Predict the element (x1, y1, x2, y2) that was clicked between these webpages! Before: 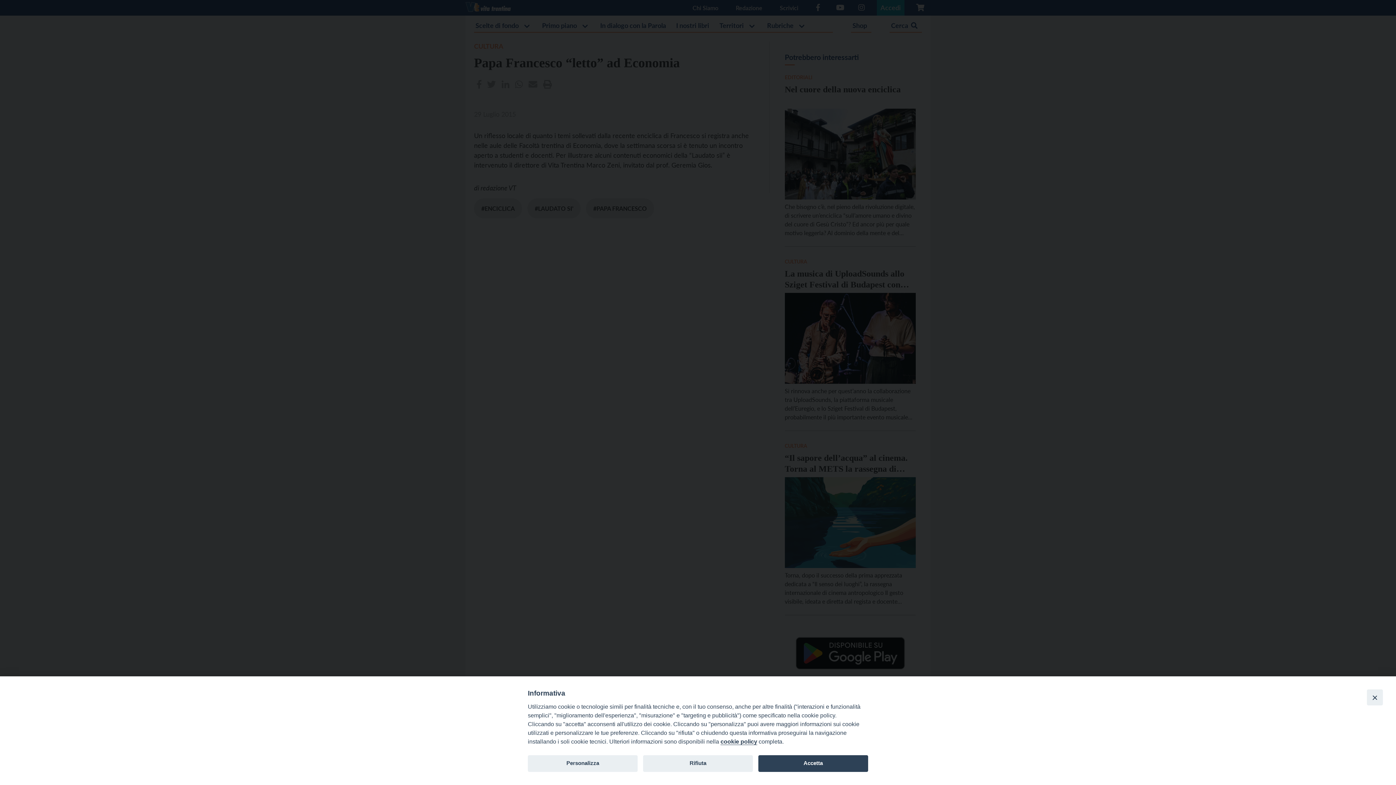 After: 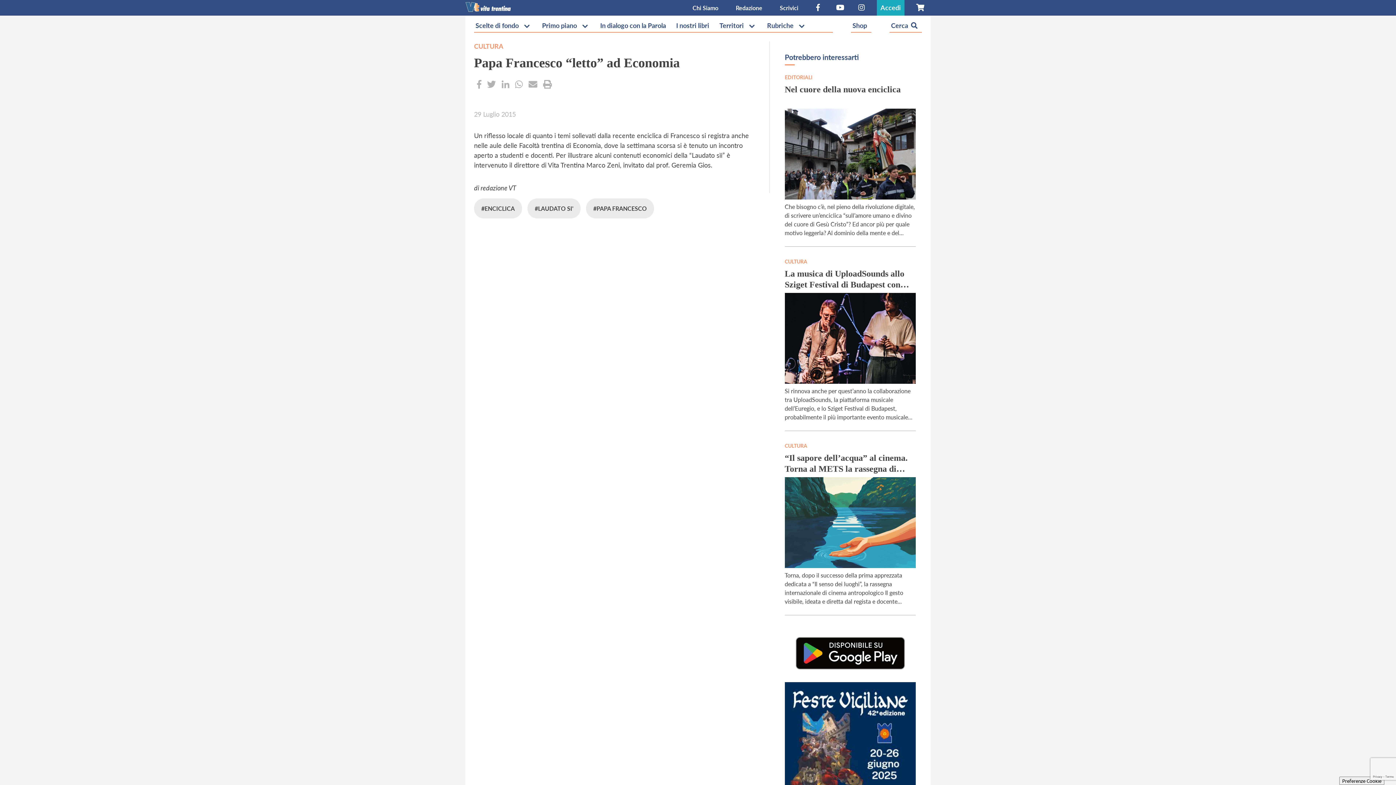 Action: label: Close bbox: (1367, 689, 1383, 705)